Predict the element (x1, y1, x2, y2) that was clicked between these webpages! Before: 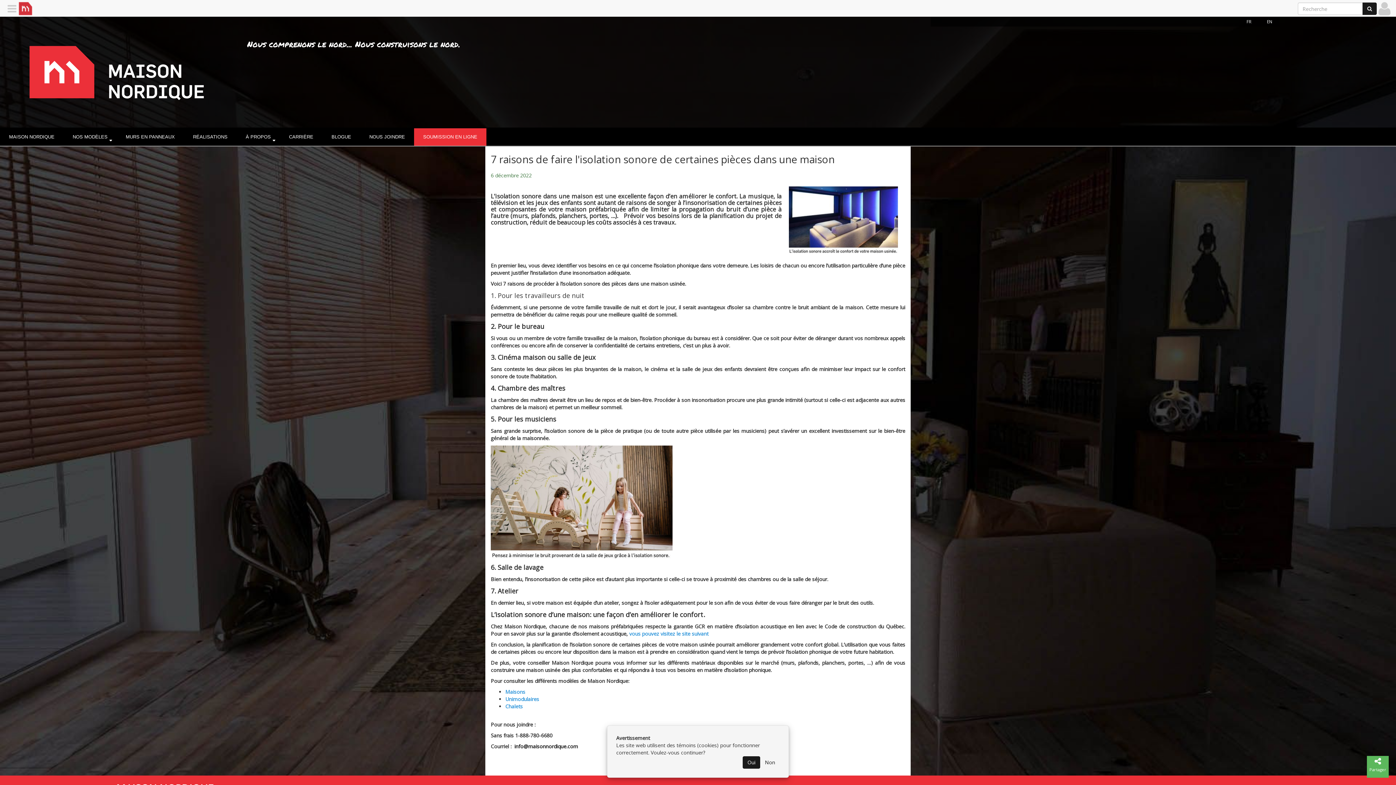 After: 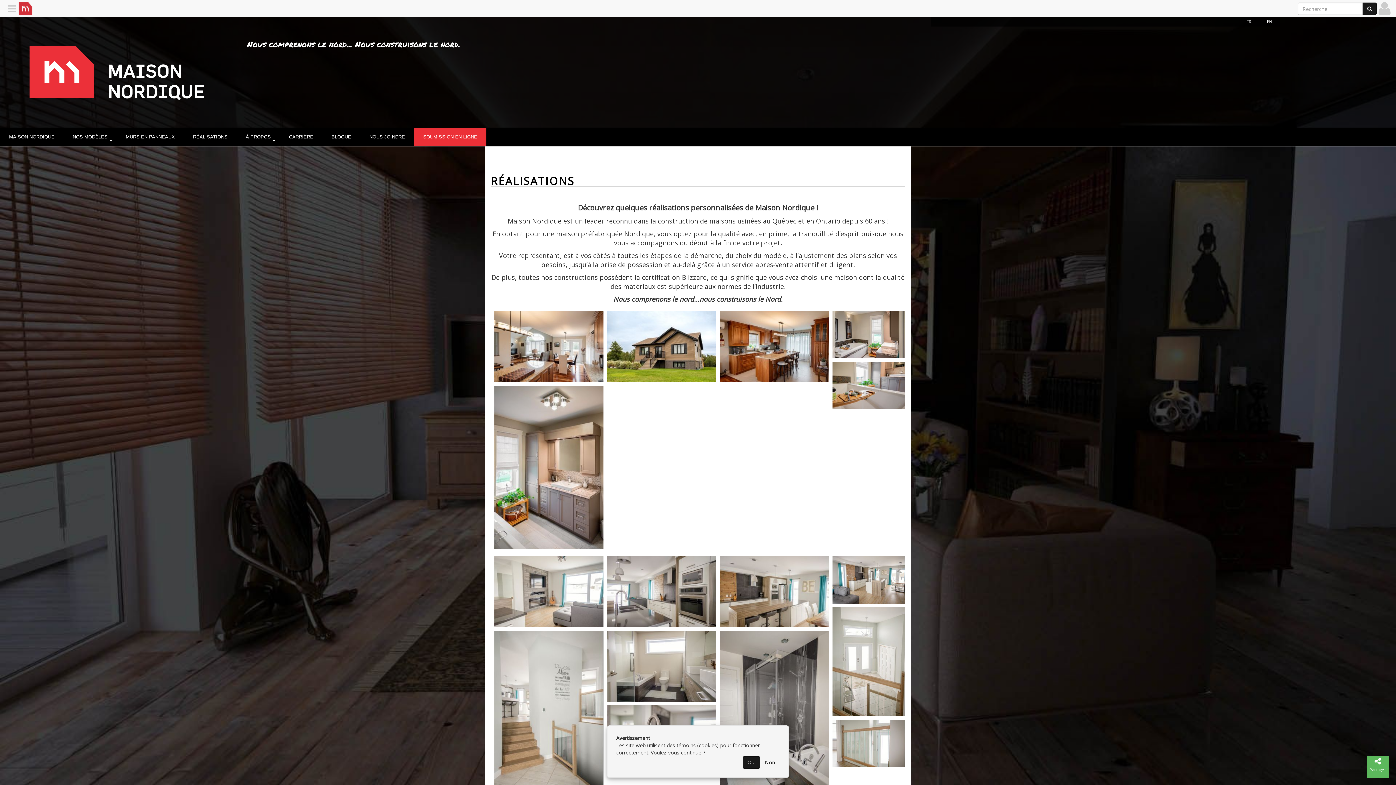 Action: bbox: (184, 128, 236, 145) label: RÉALISATIONS